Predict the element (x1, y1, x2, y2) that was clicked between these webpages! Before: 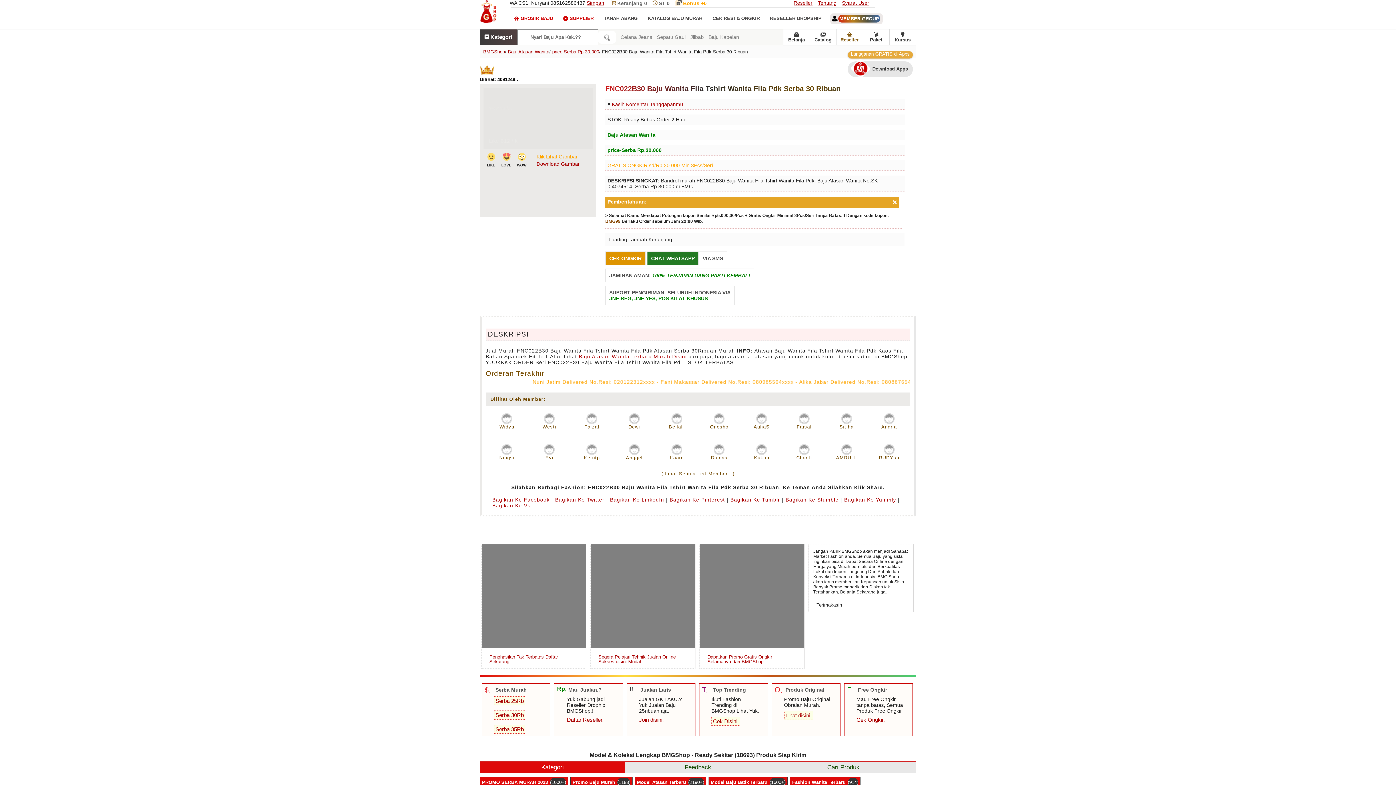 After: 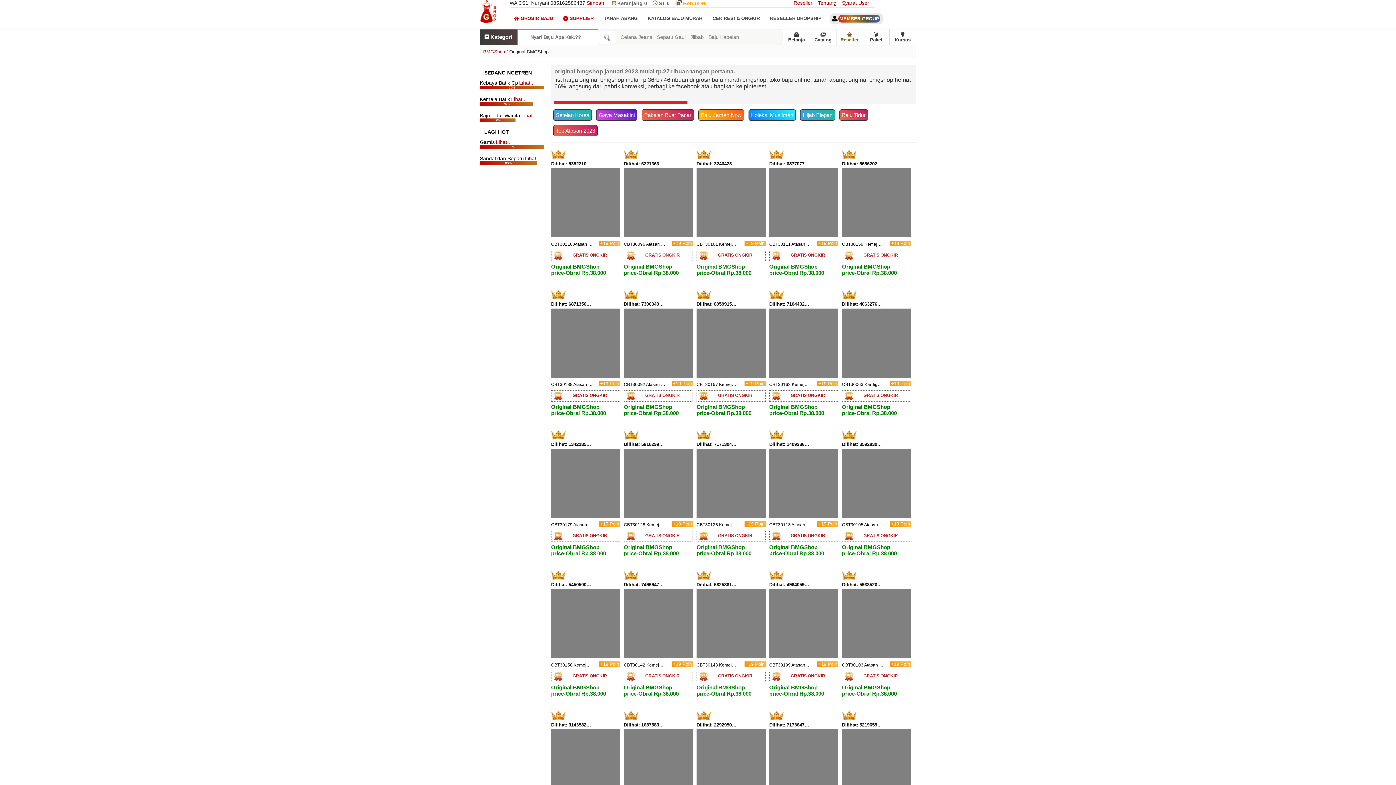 Action: label: Lihat disini. bbox: (785, 712, 811, 718)